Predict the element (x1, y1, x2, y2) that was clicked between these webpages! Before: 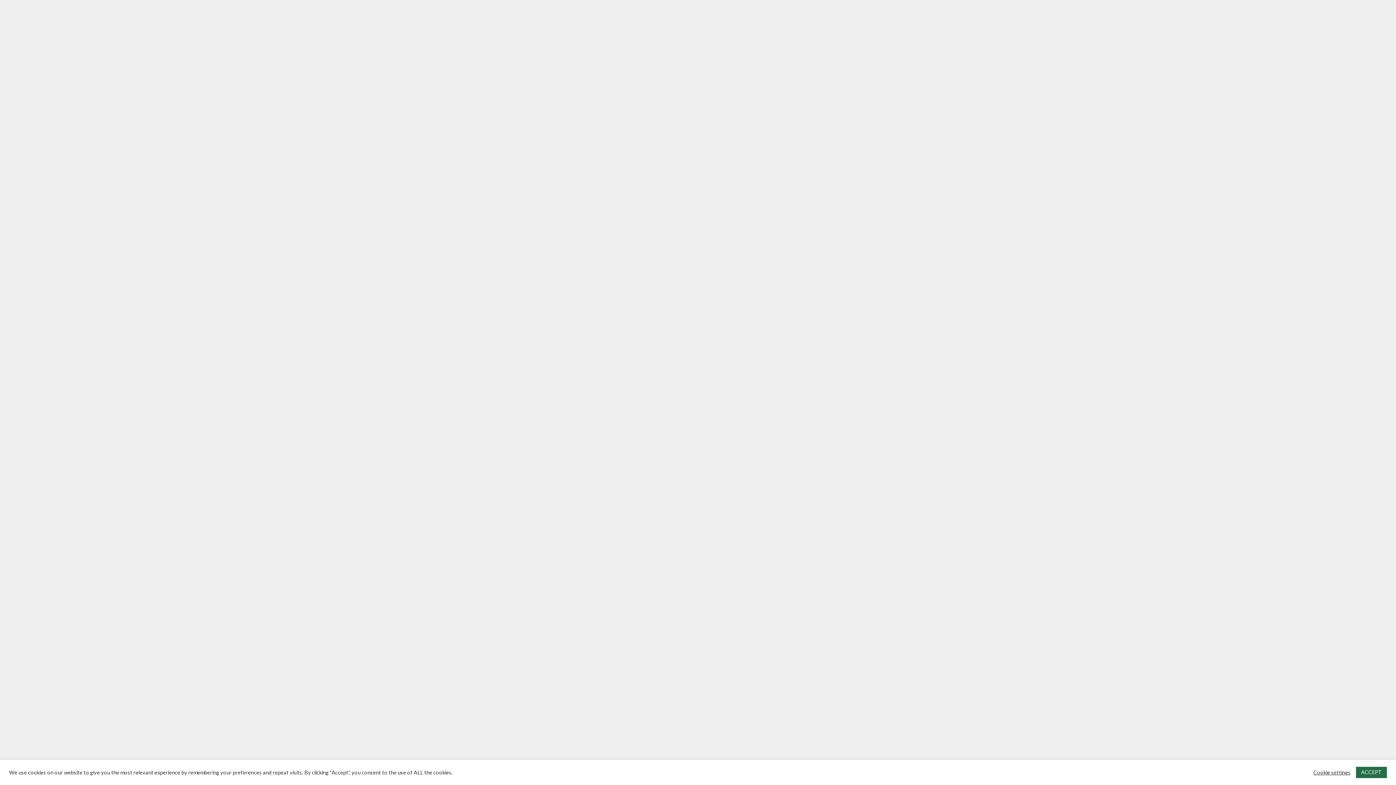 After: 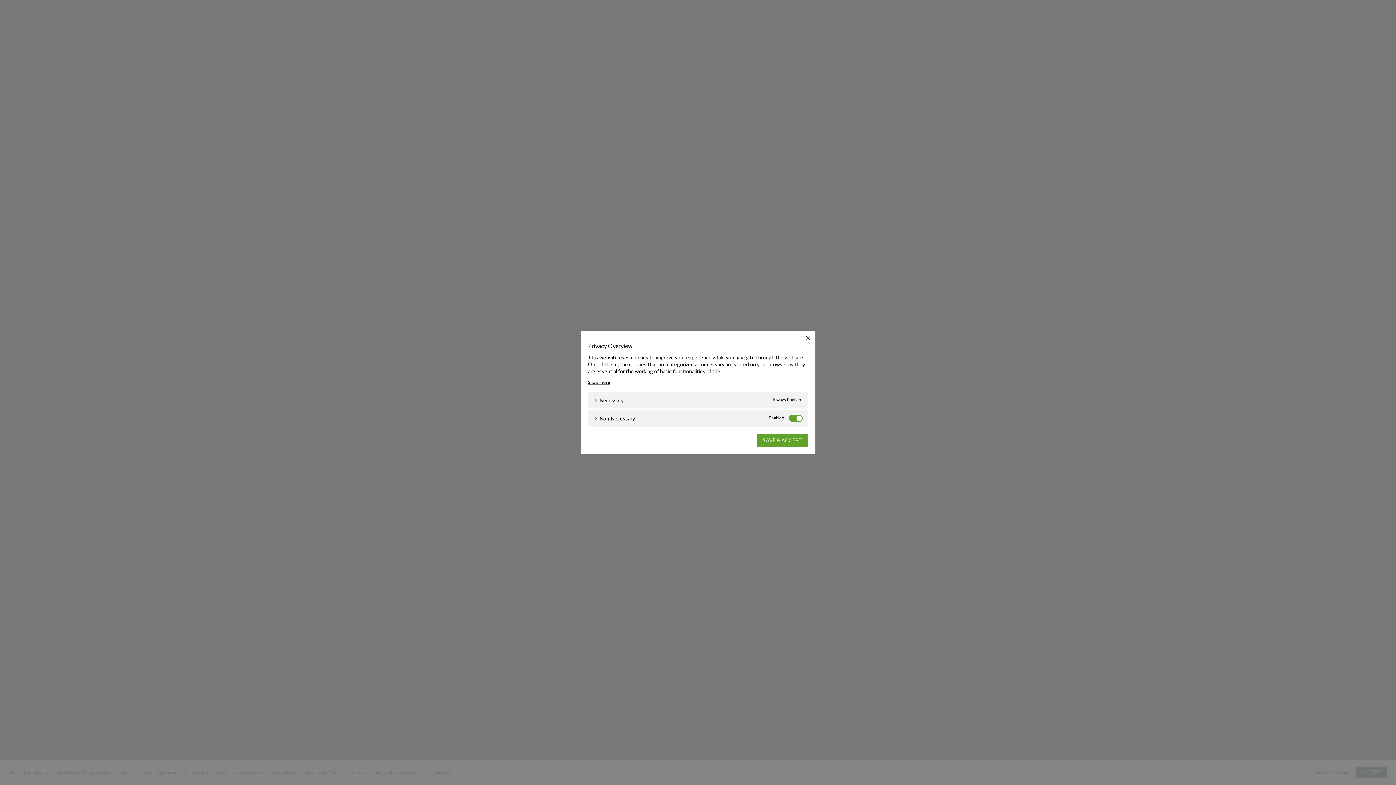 Action: label: Cookie settings bbox: (1313, 769, 1350, 776)